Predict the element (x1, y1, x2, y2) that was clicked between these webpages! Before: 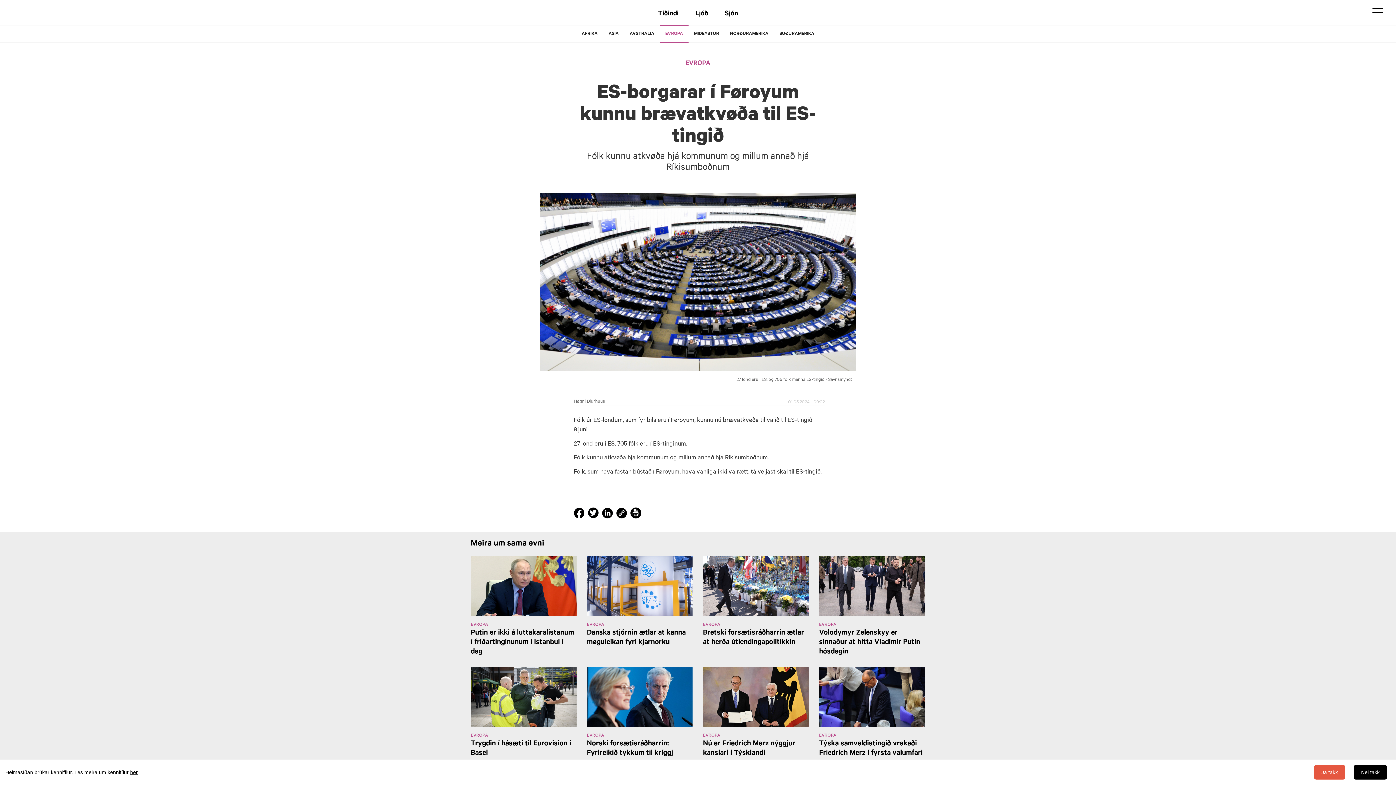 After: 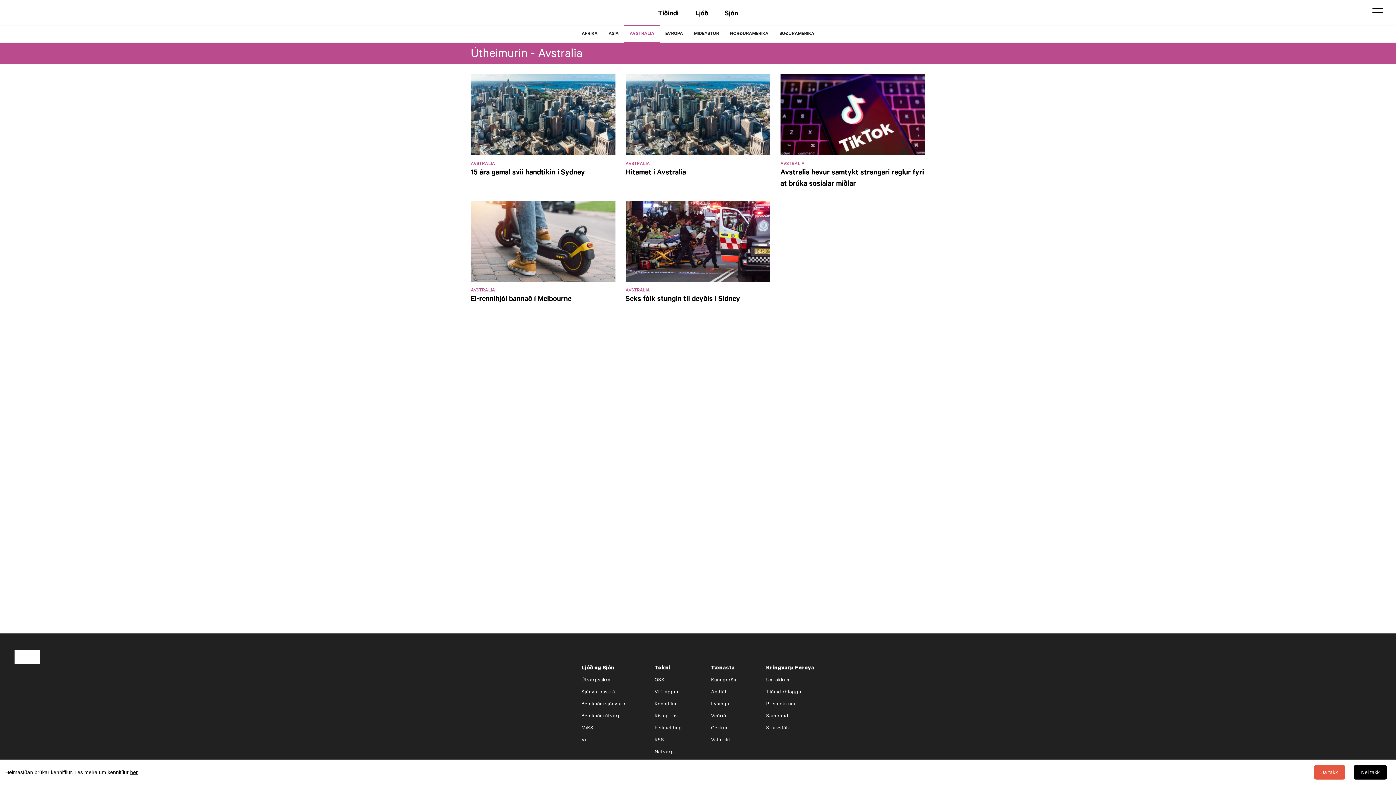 Action: bbox: (624, 25, 660, 42) label: AVSTRALIA